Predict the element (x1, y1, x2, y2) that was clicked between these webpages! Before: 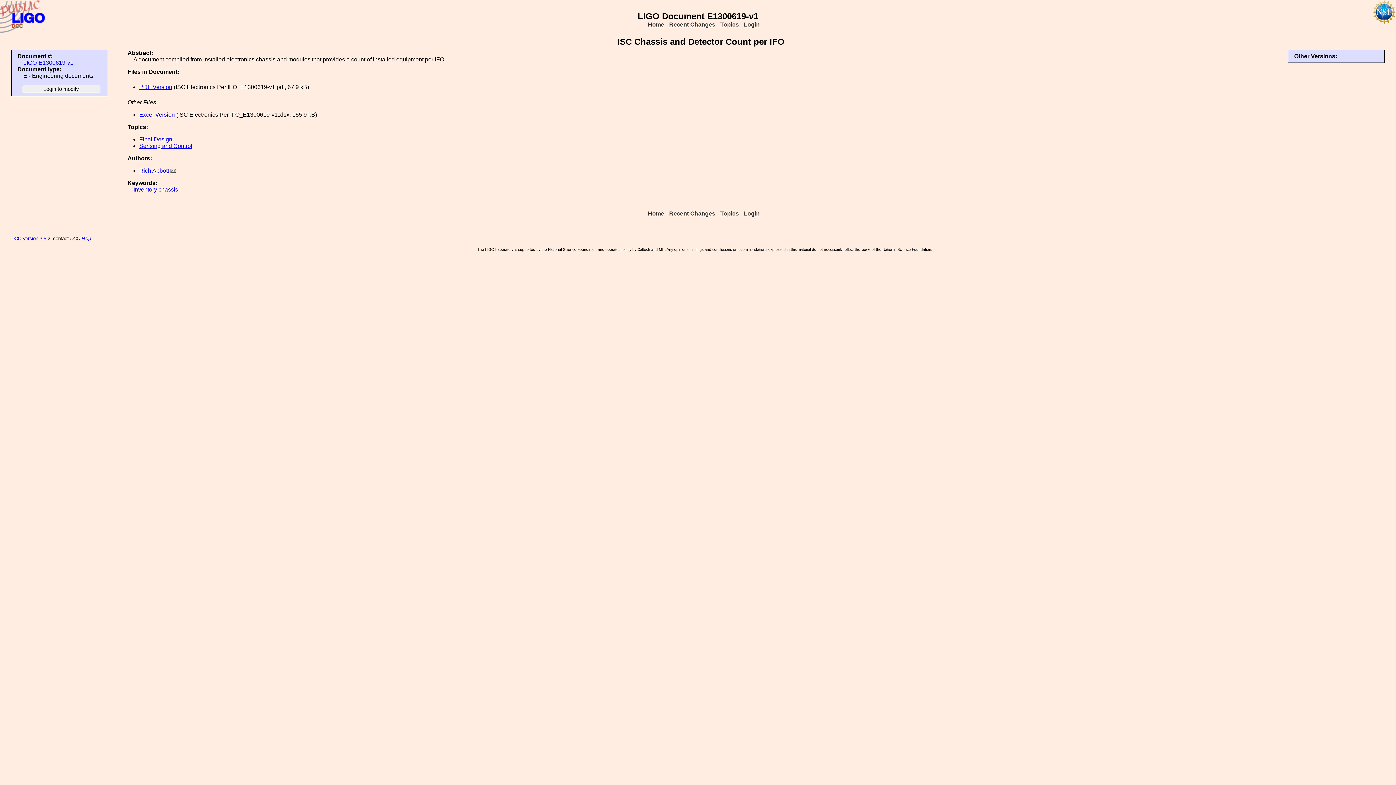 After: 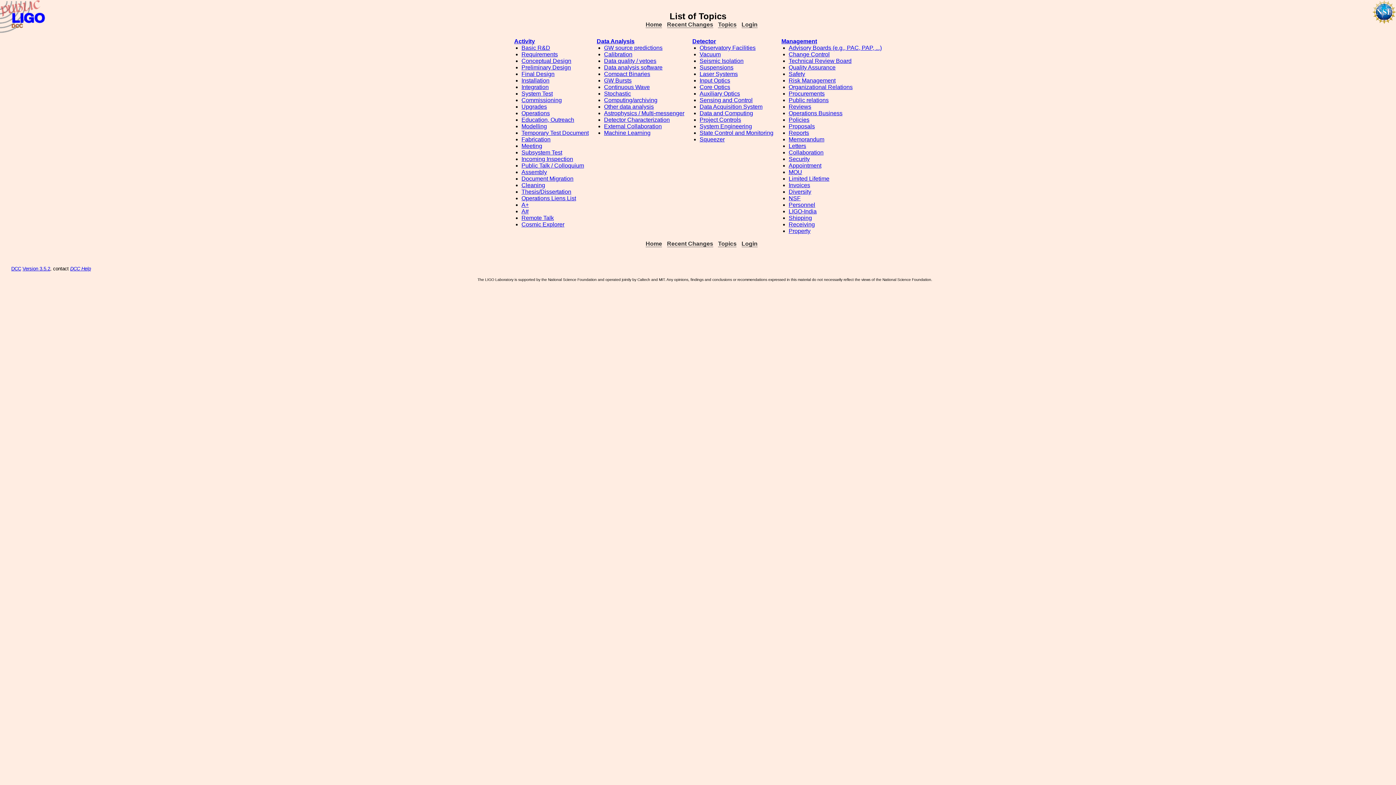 Action: bbox: (720, 210, 739, 217) label: Topics